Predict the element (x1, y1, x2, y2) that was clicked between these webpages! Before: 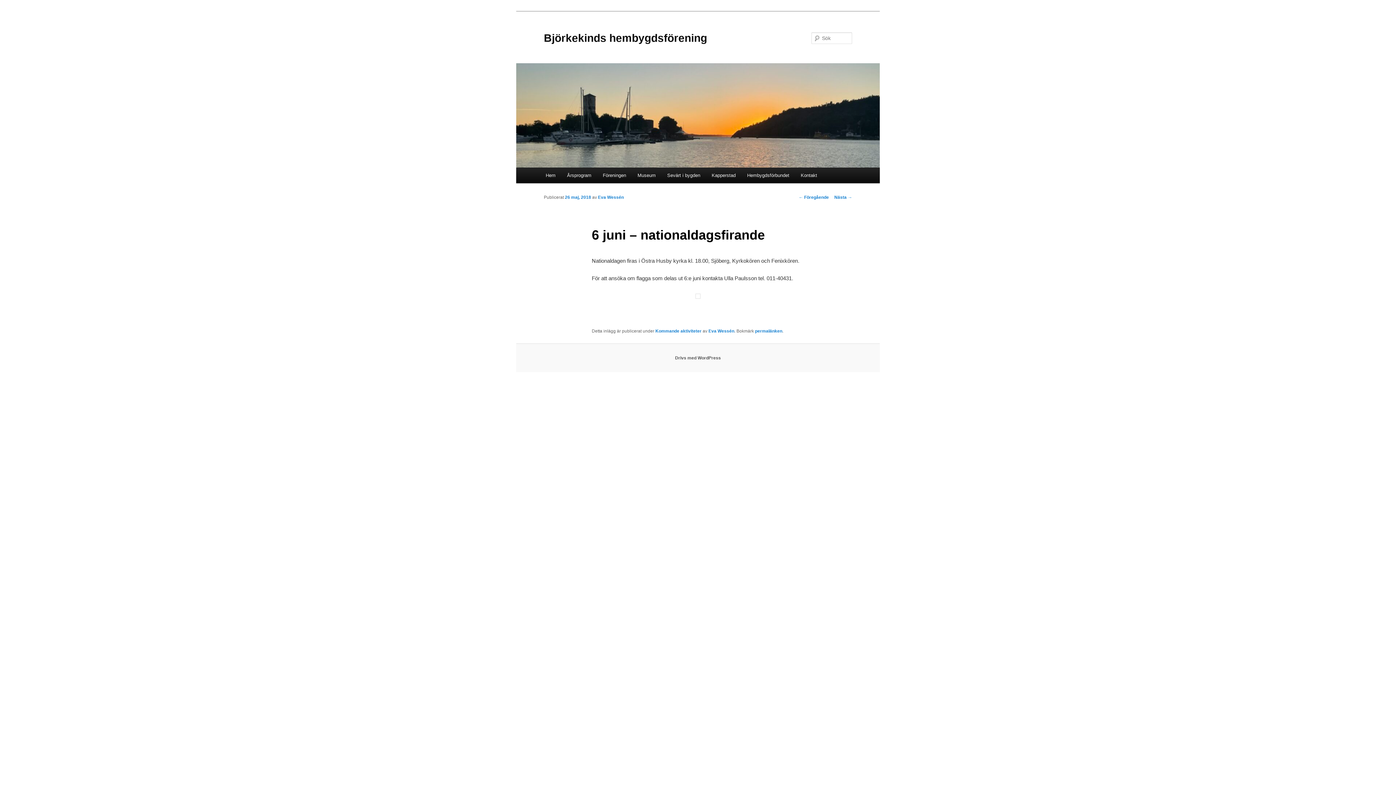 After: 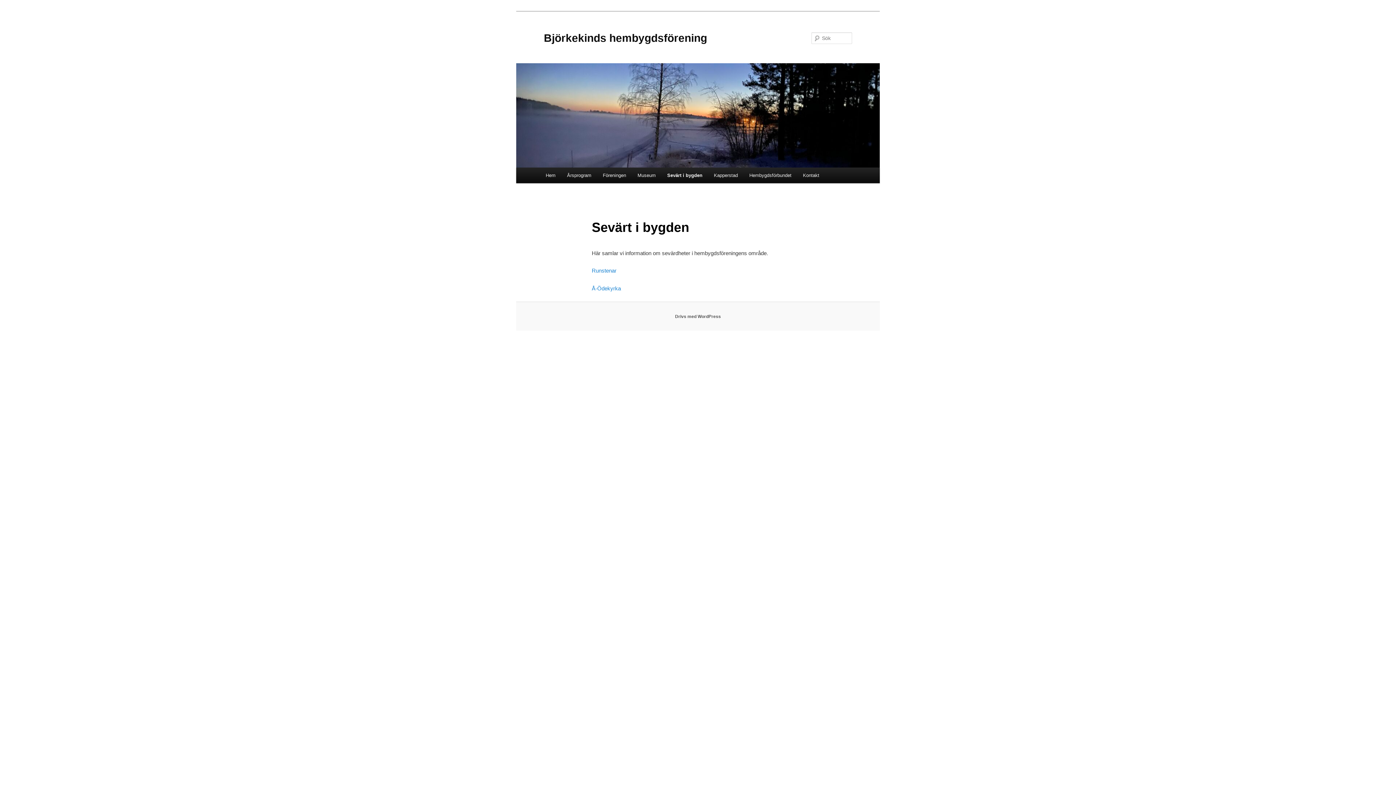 Action: bbox: (661, 167, 706, 183) label: Sevärt i bygden